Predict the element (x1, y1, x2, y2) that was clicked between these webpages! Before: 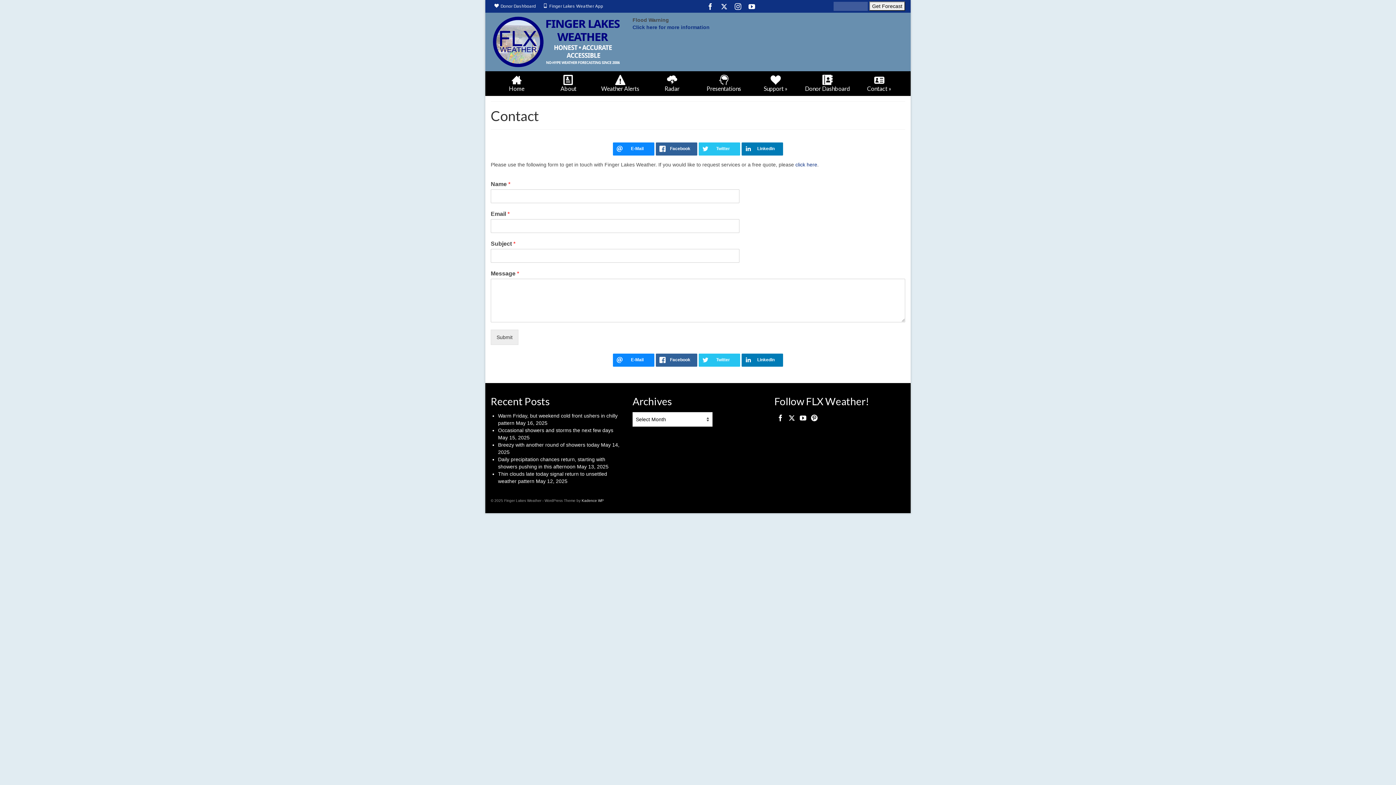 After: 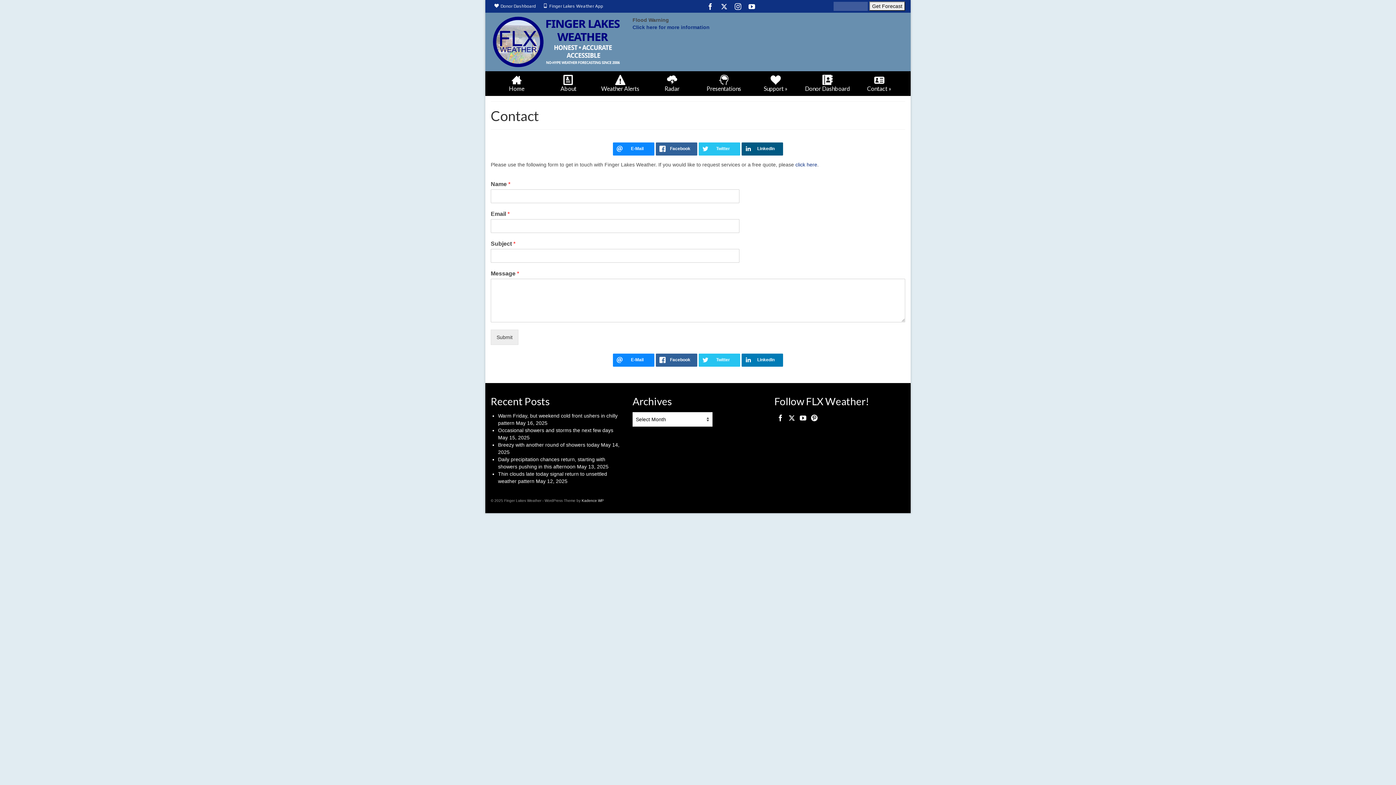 Action: bbox: (741, 142, 783, 155)